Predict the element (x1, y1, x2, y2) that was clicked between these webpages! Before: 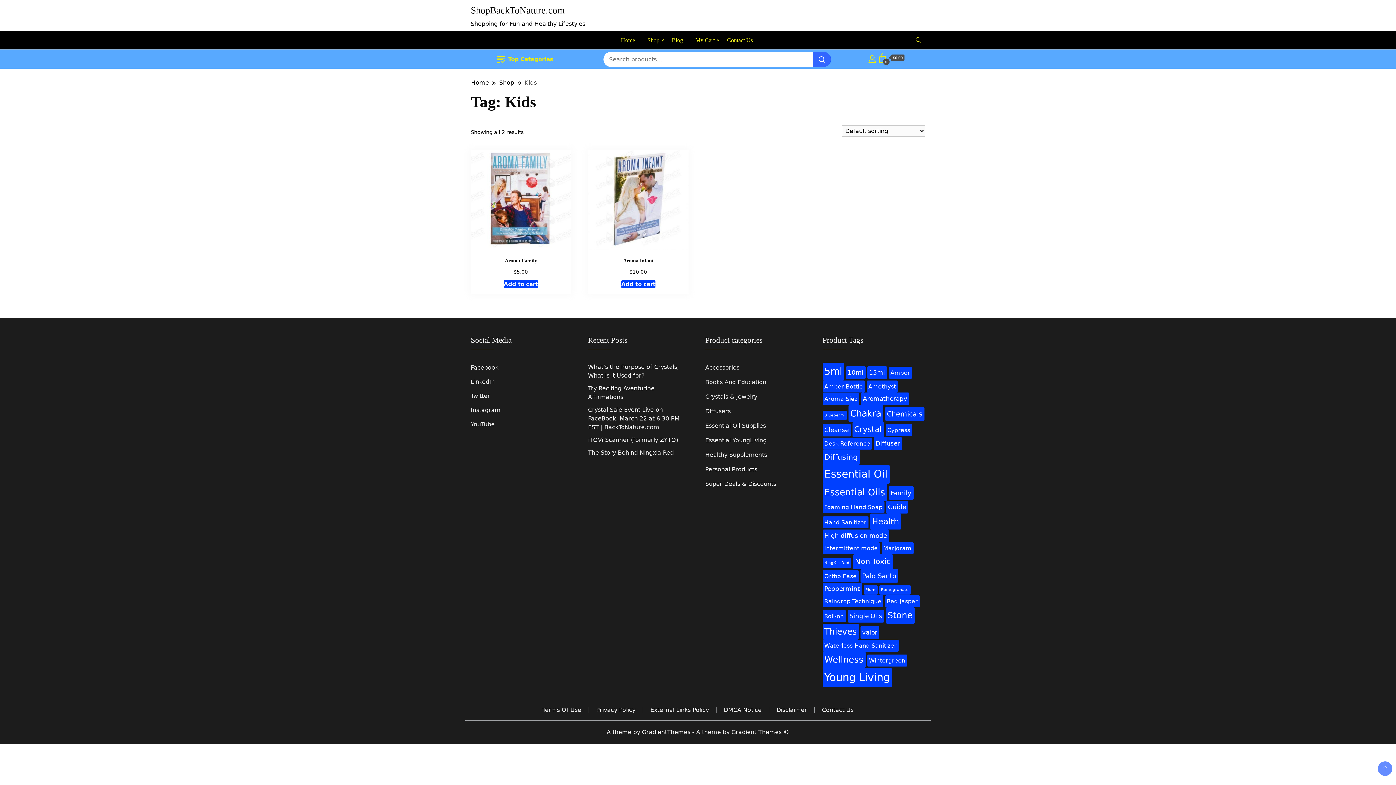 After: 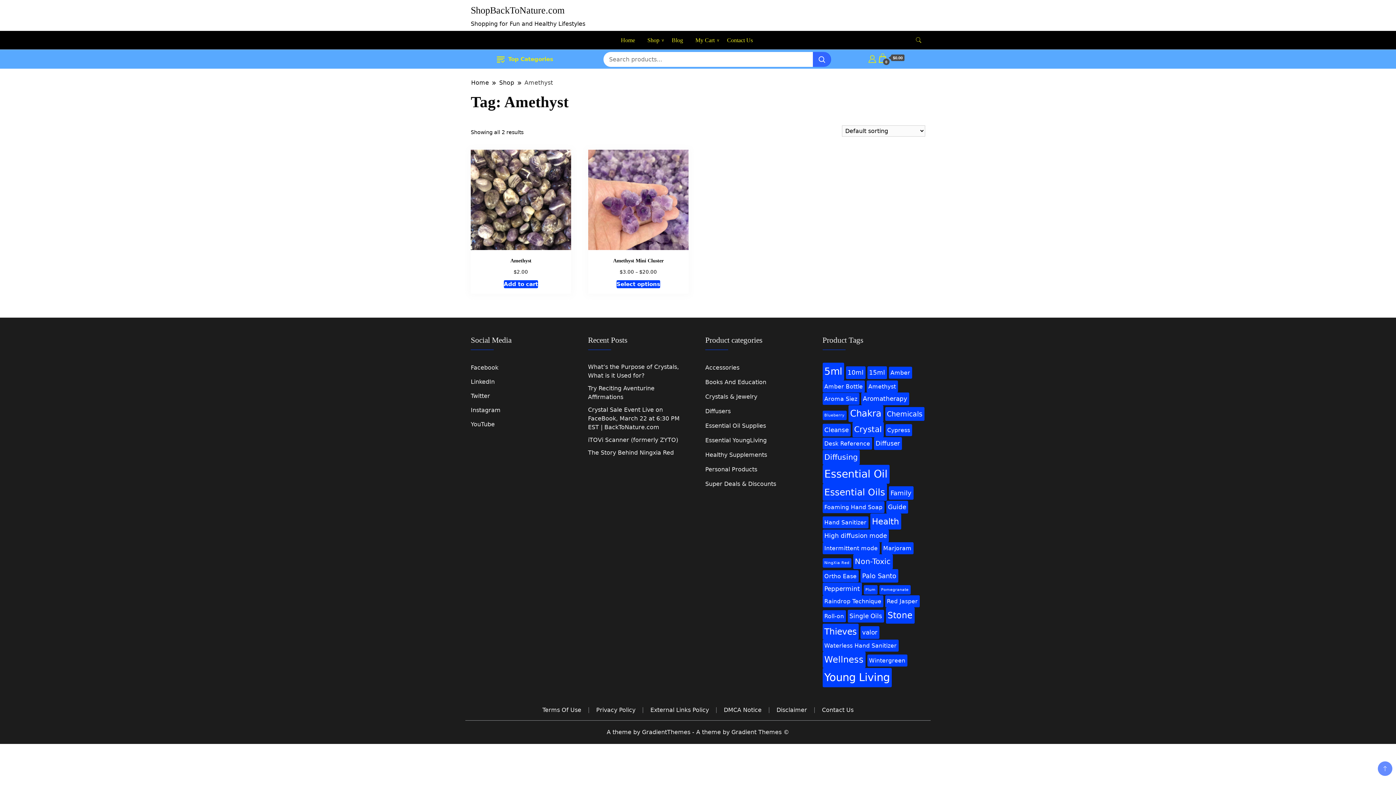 Action: label: Amethyst (2 products) bbox: (866, 380, 898, 392)